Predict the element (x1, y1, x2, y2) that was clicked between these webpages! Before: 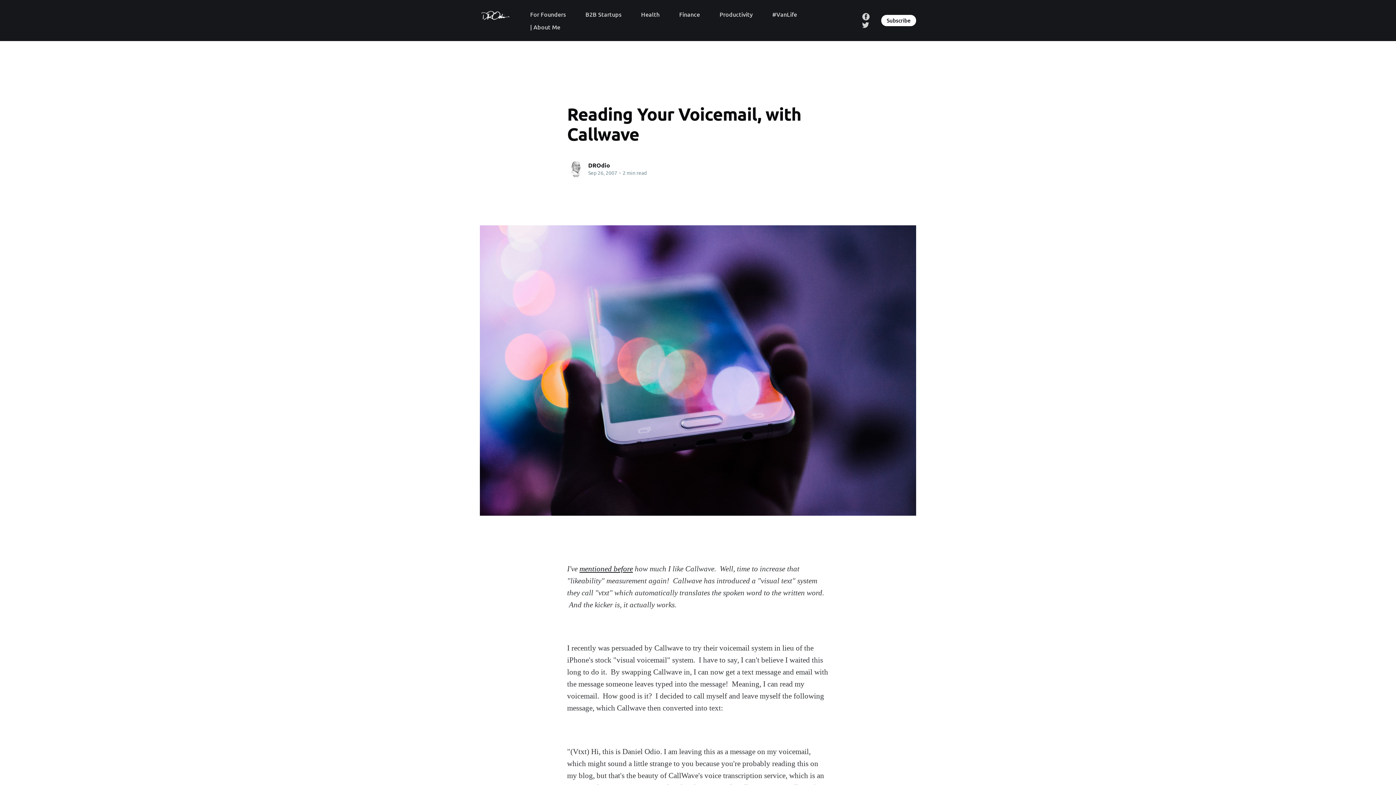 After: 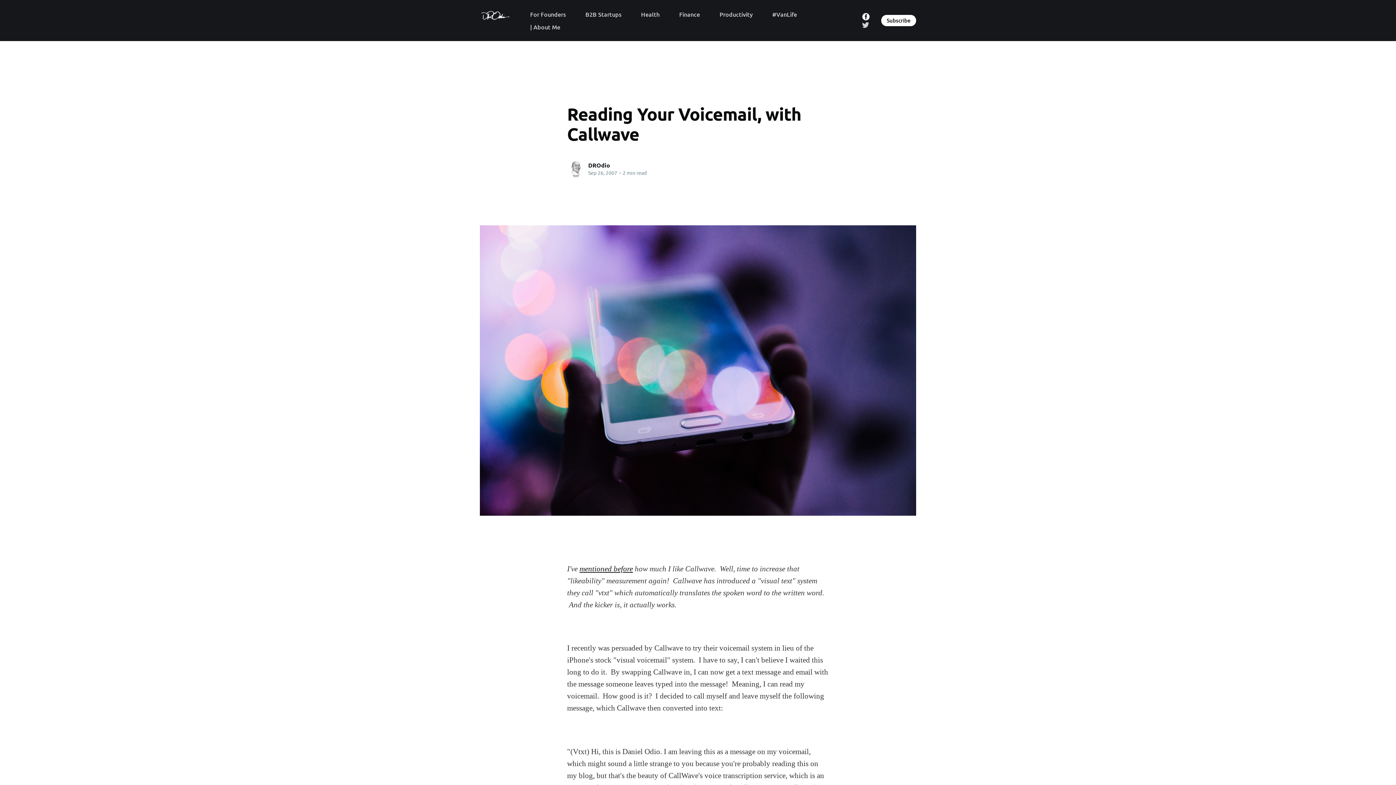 Action: bbox: (862, 12, 869, 19)